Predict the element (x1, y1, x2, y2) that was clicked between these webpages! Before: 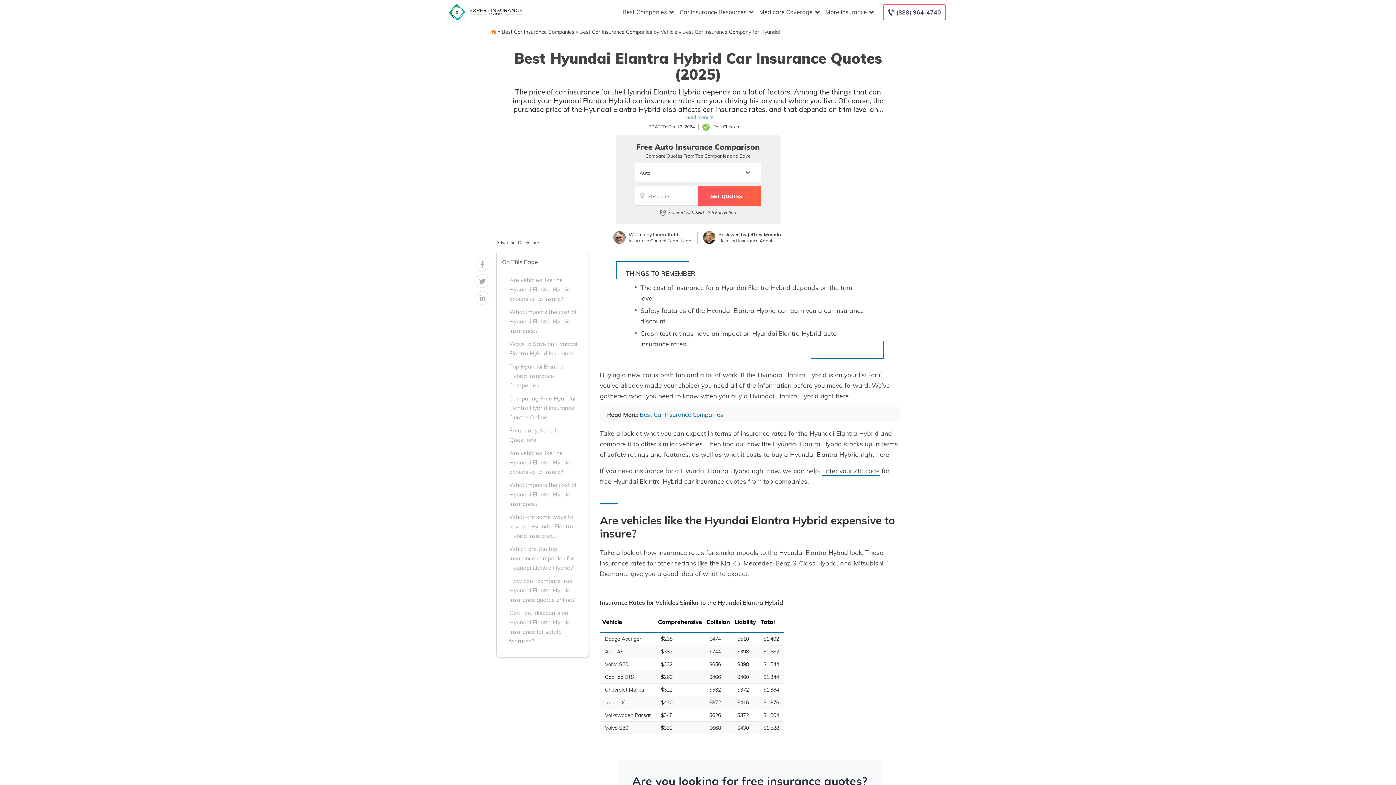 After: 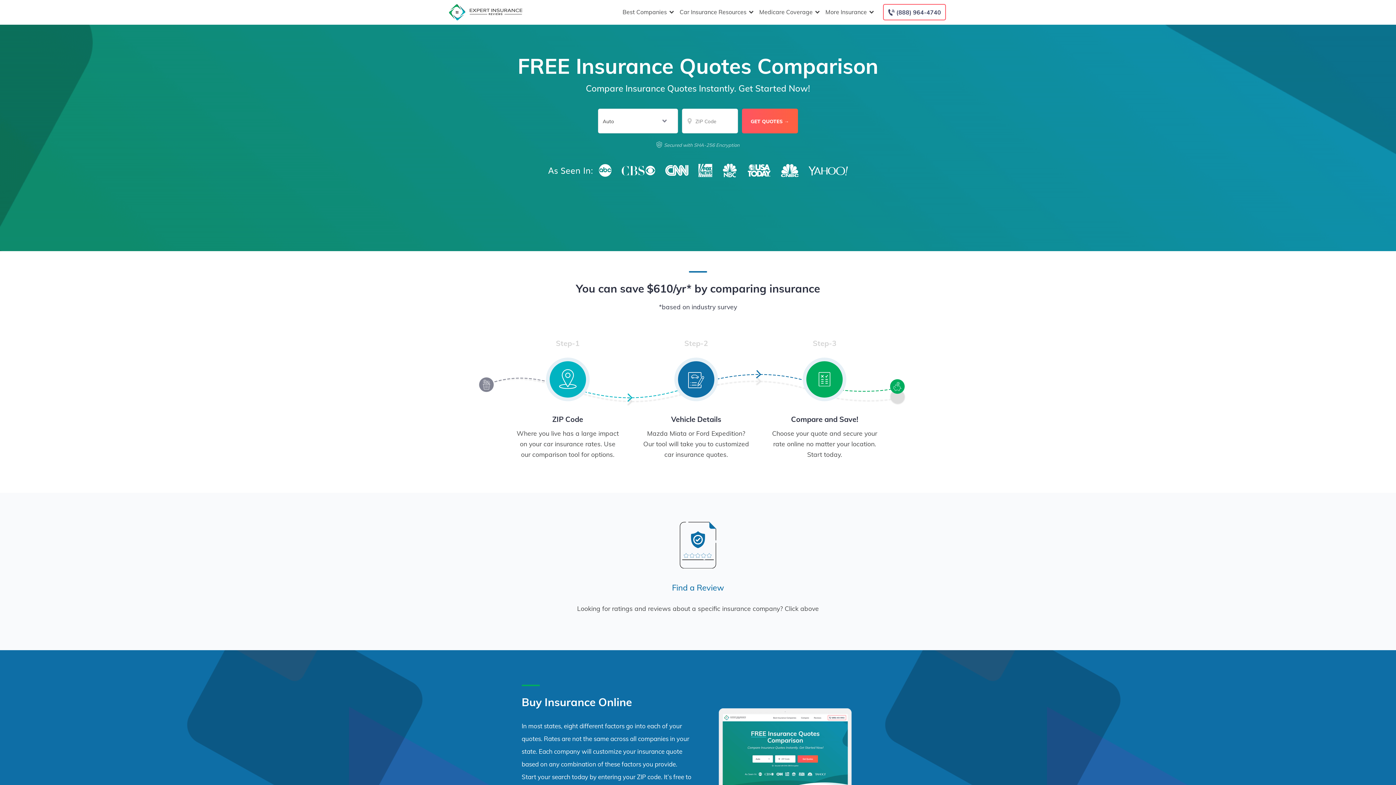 Action: bbox: (449, 8, 522, 15)